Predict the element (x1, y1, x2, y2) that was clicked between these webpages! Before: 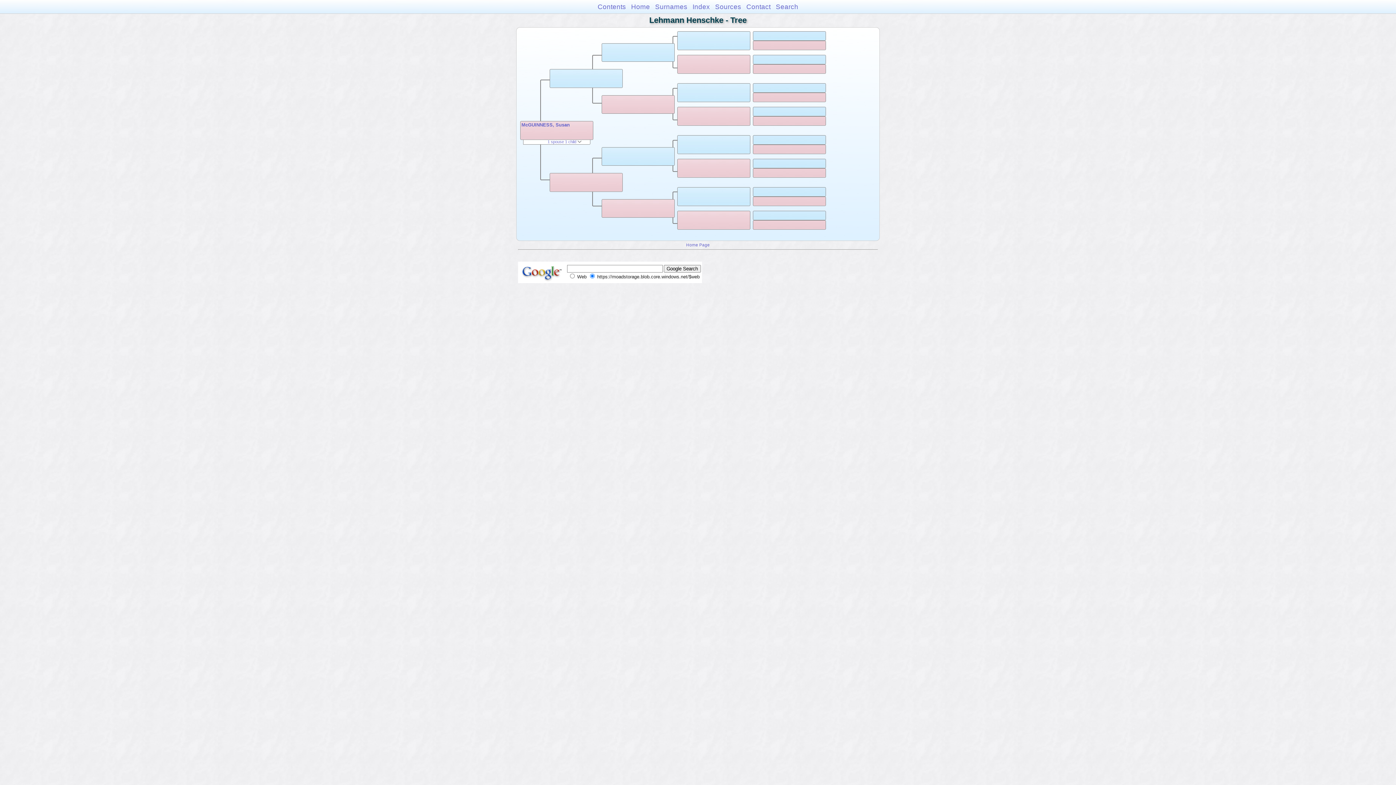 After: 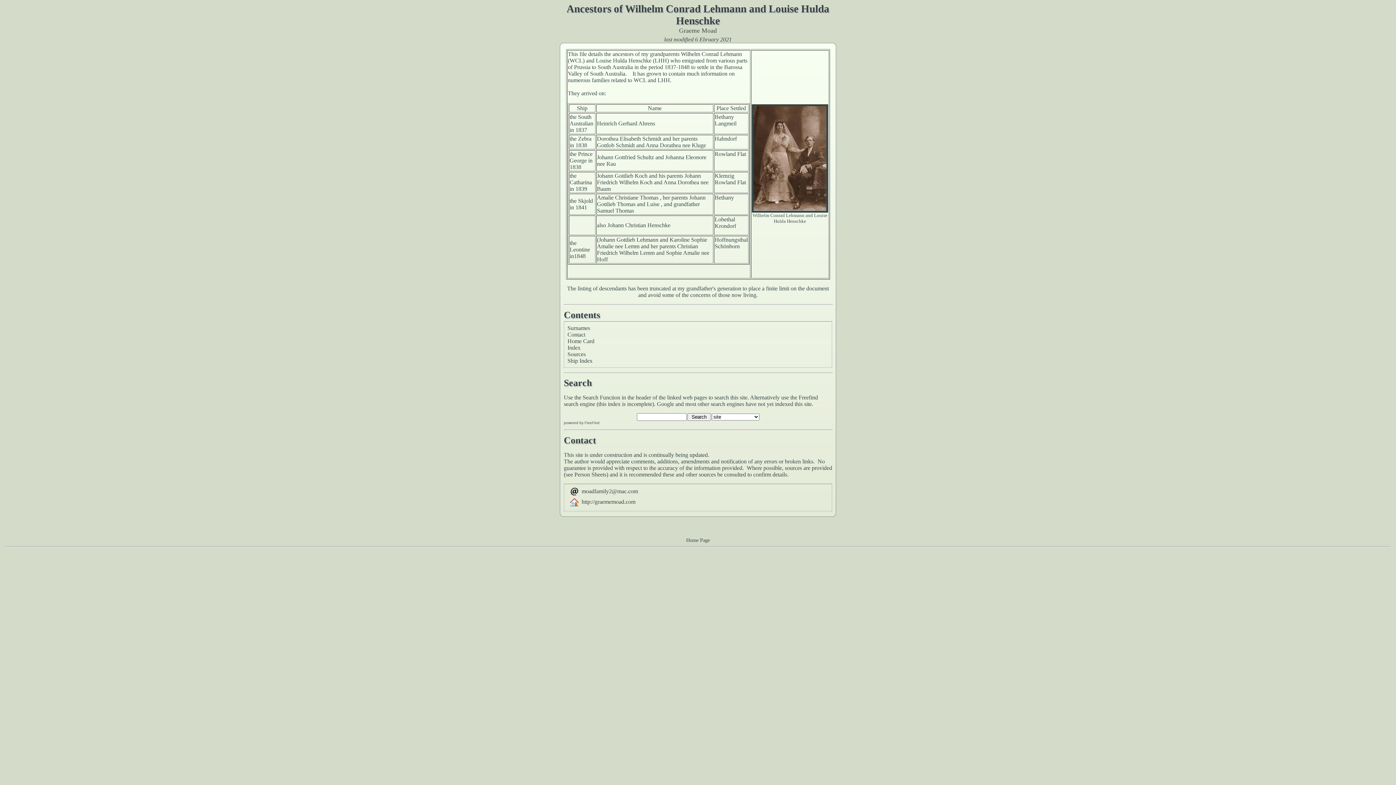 Action: label: Contact bbox: (746, 2, 770, 10)